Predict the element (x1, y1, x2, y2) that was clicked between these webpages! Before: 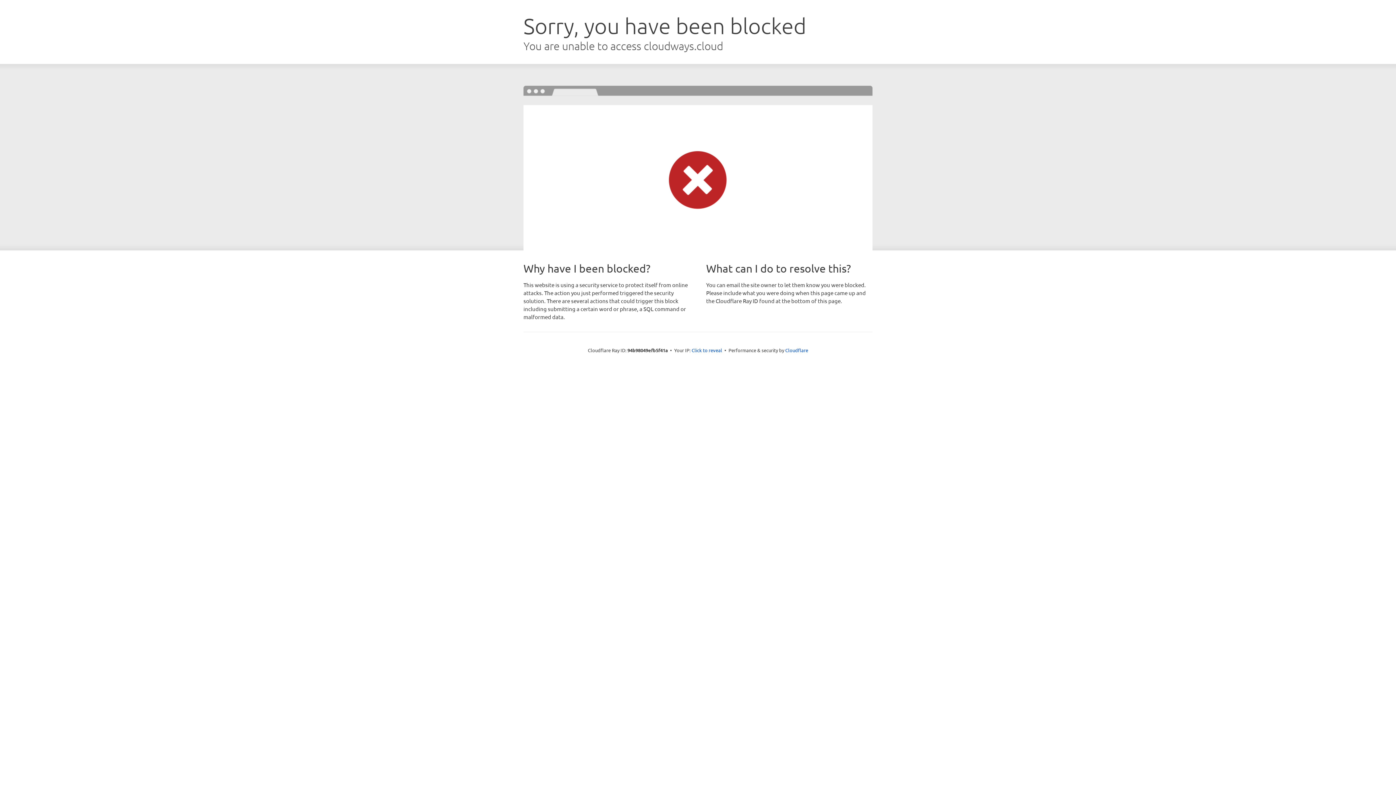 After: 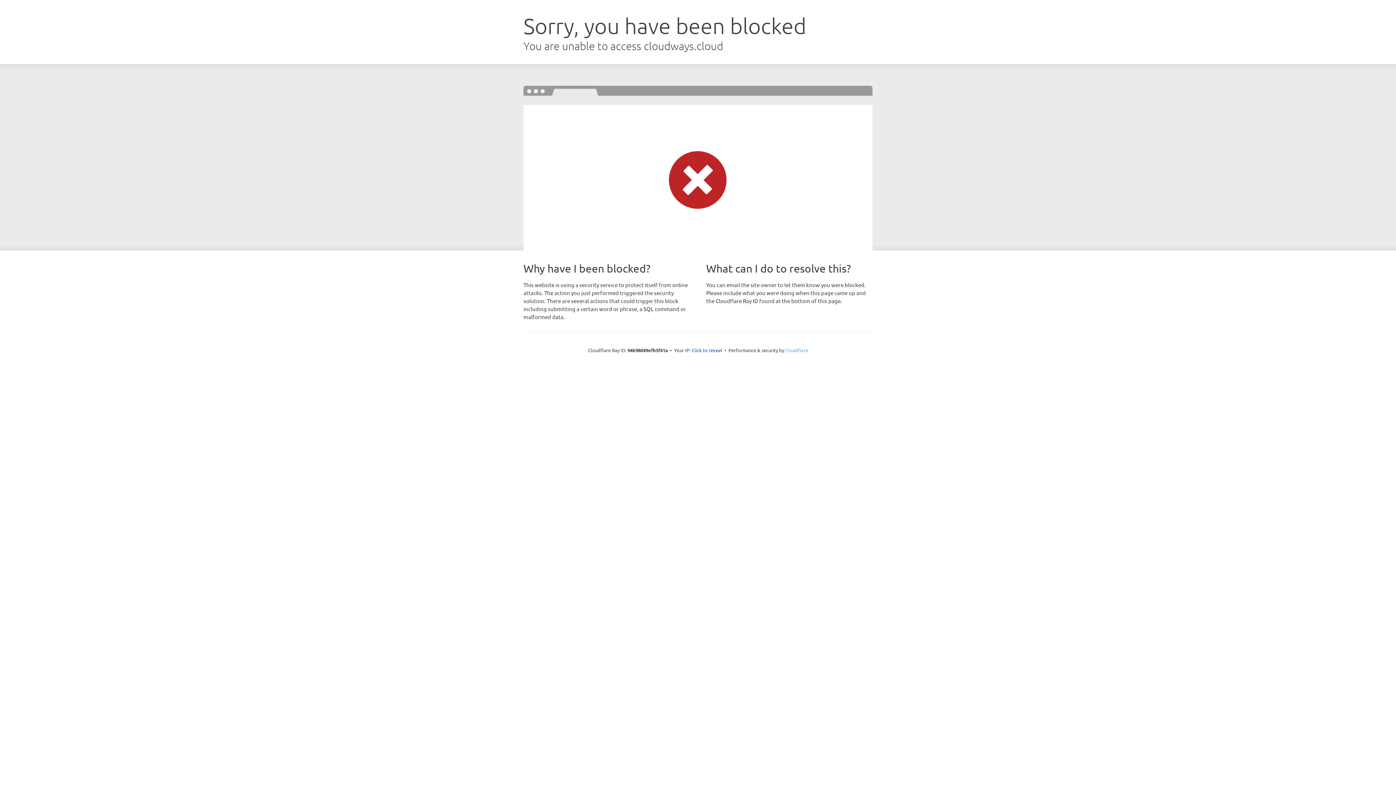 Action: label: Cloudflare bbox: (785, 347, 808, 353)